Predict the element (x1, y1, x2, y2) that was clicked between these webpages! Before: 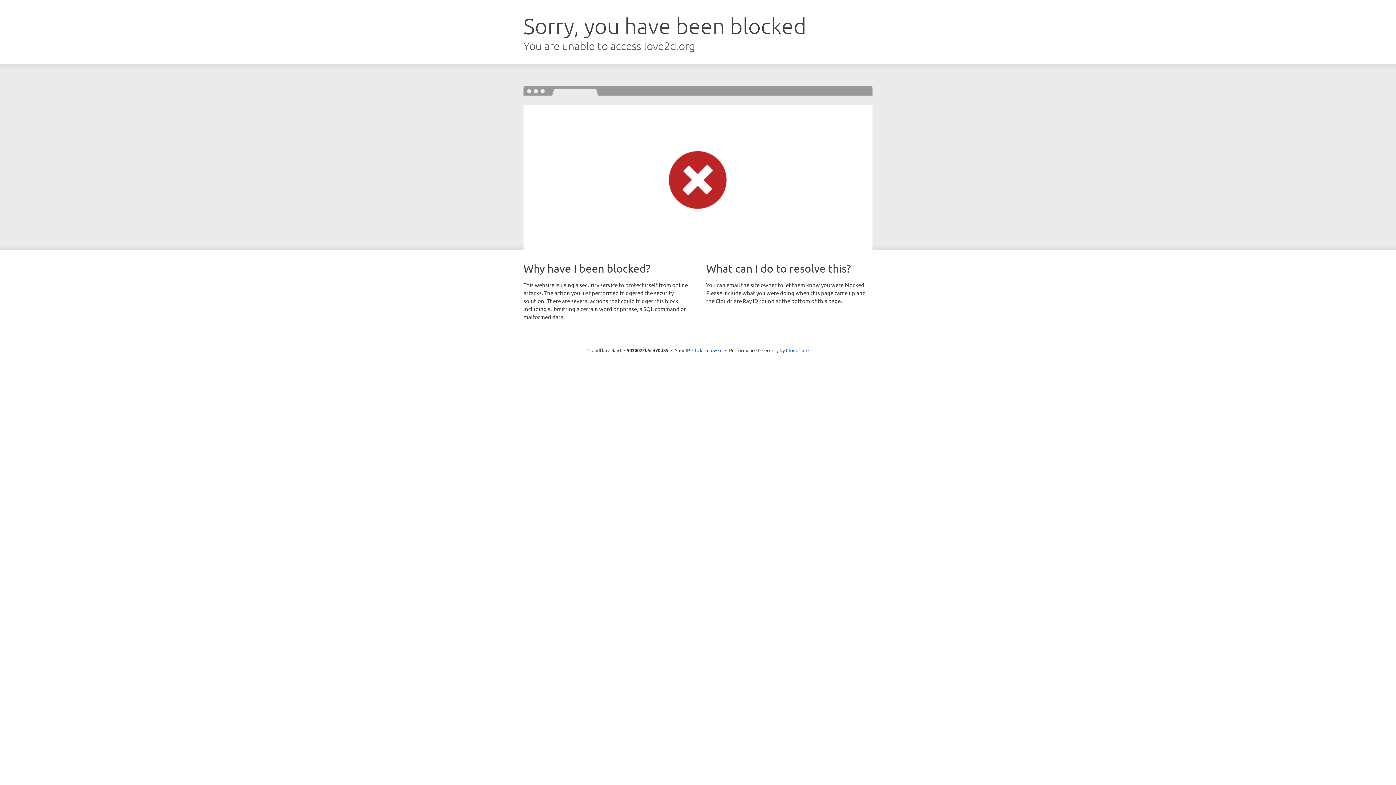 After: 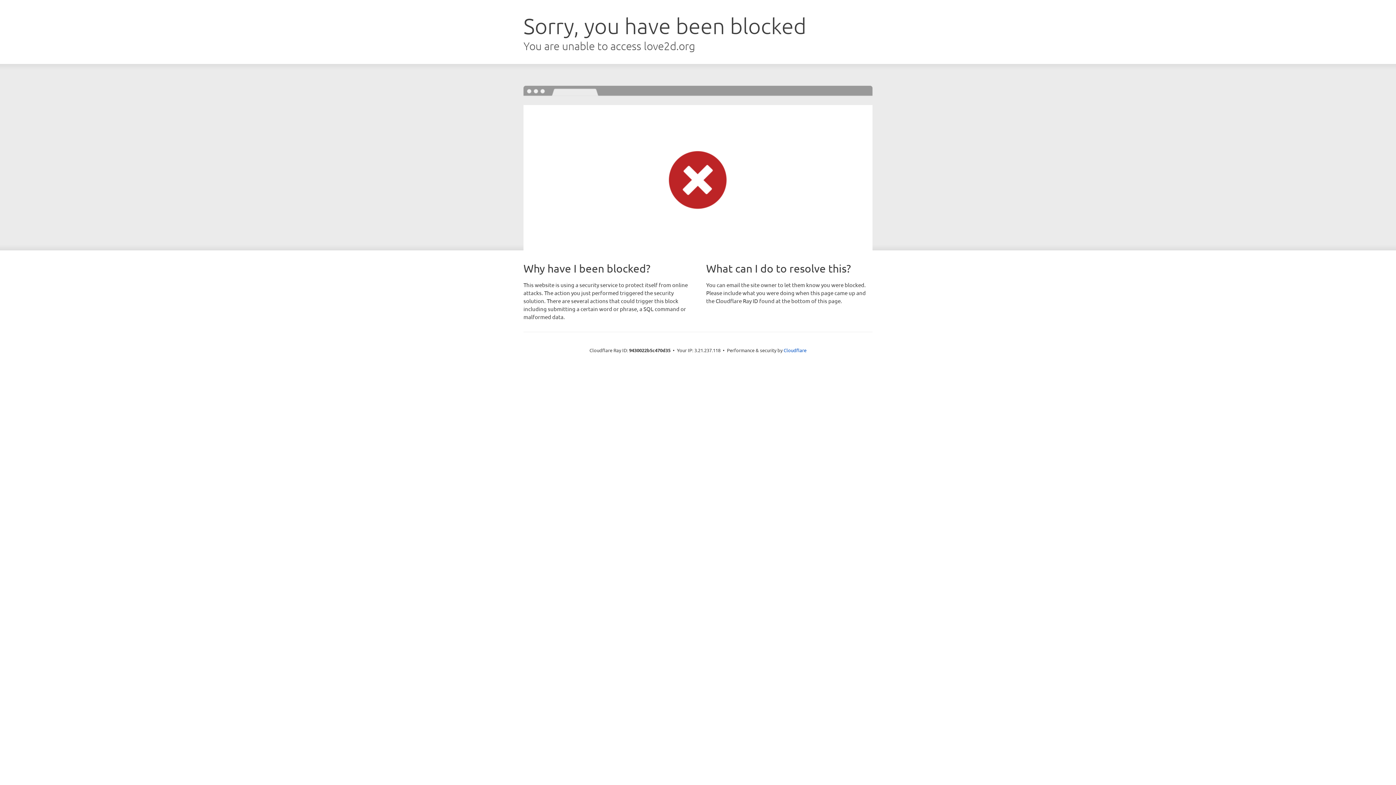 Action: bbox: (692, 346, 722, 353) label: Click to reveal